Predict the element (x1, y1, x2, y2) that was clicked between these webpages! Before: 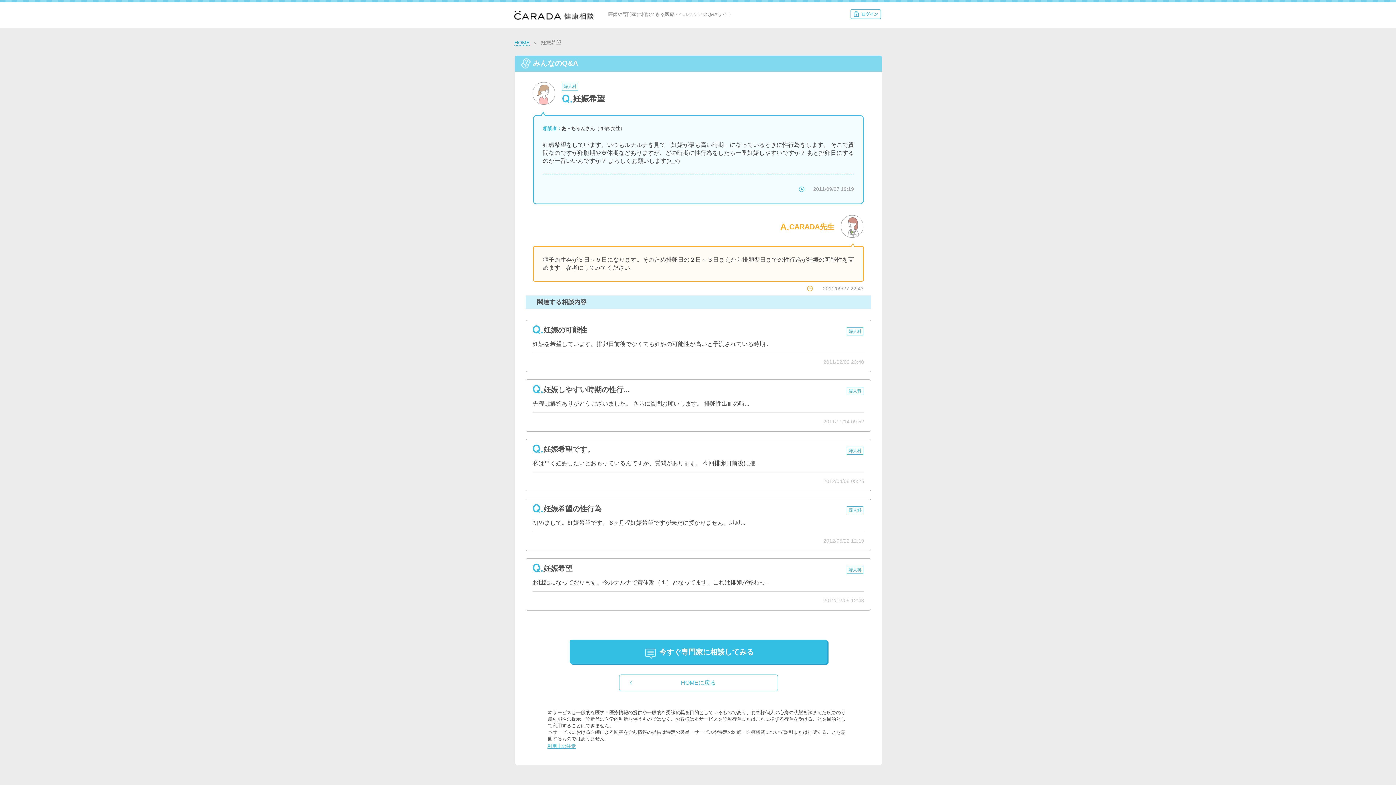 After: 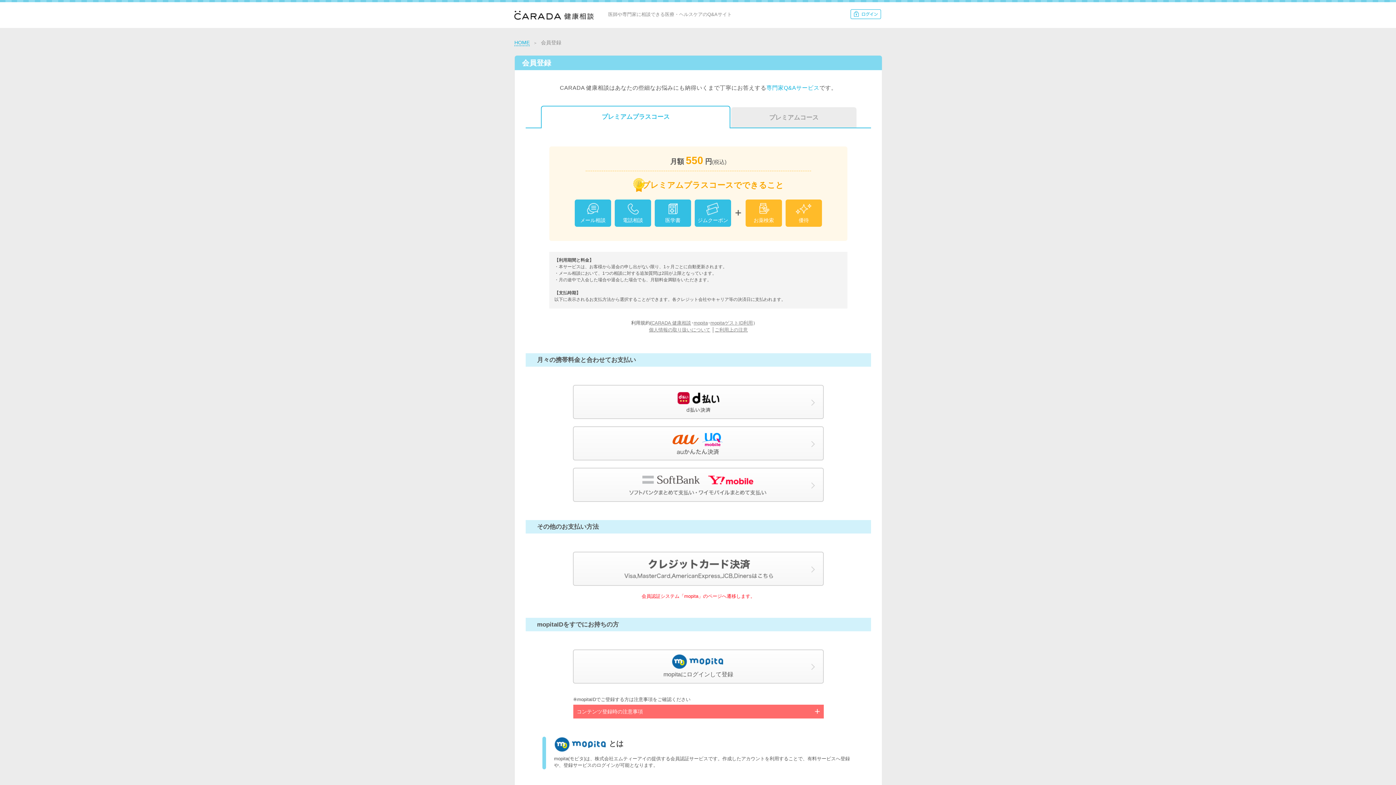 Action: label: 今すぐ専門家に相談してみる bbox: (569, 640, 827, 664)